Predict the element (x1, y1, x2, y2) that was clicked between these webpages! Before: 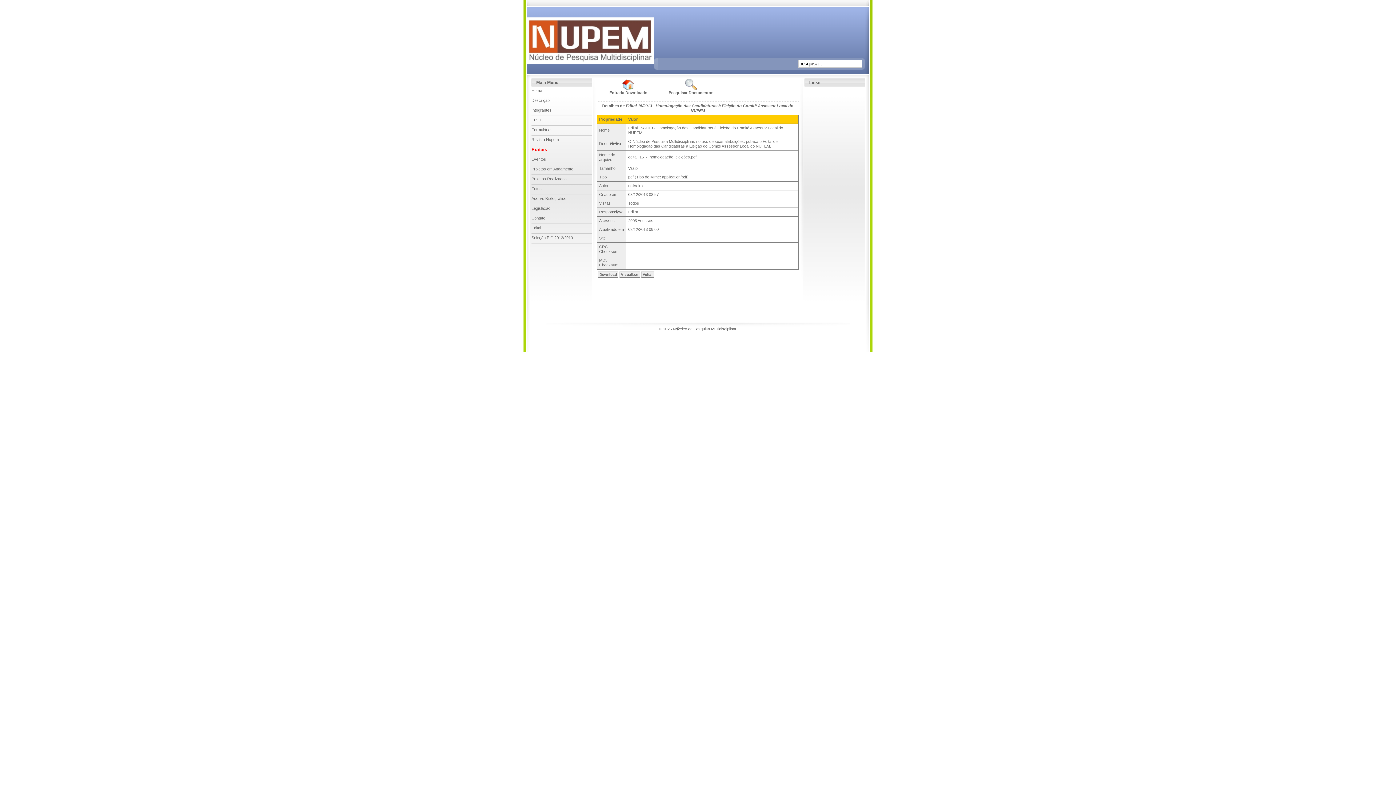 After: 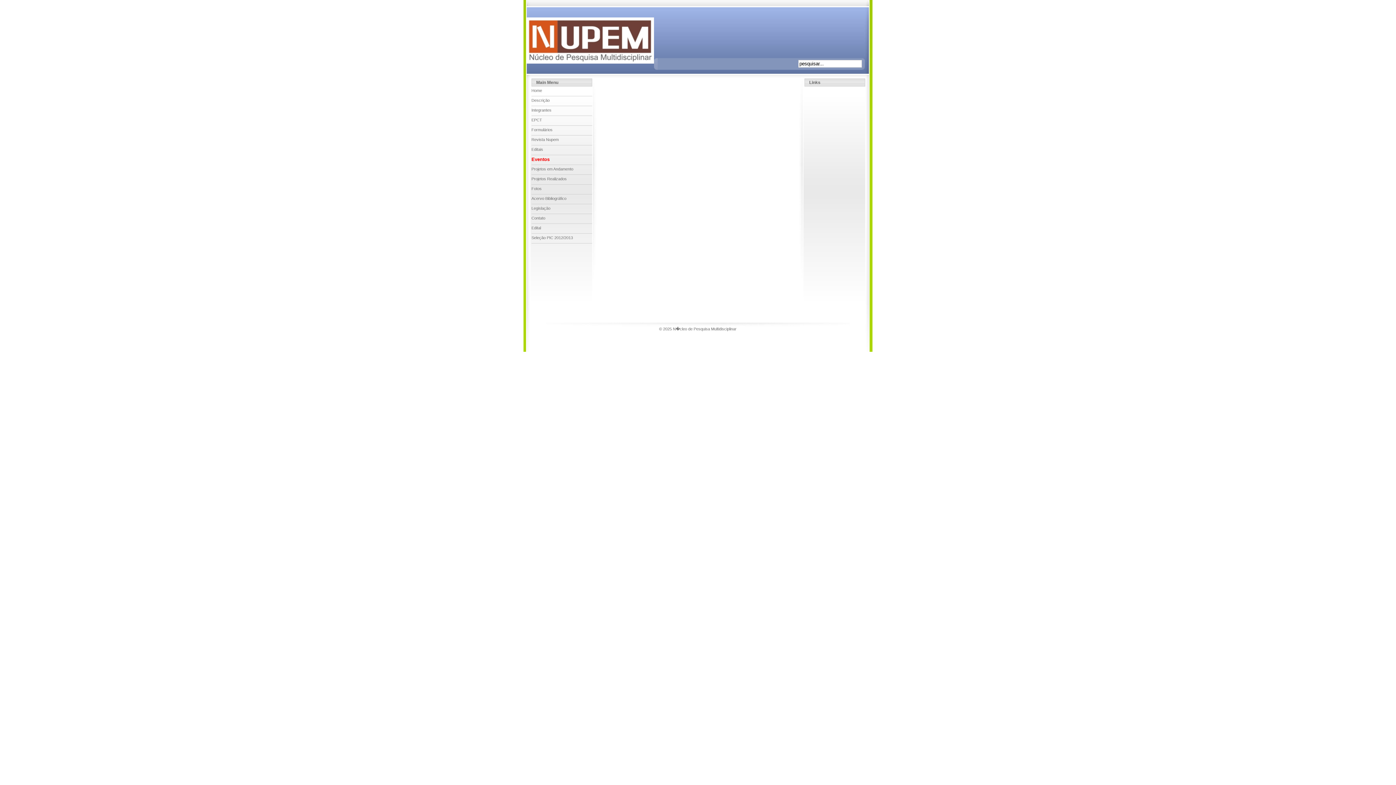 Action: bbox: (531, 155, 592, 165) label: Eventos